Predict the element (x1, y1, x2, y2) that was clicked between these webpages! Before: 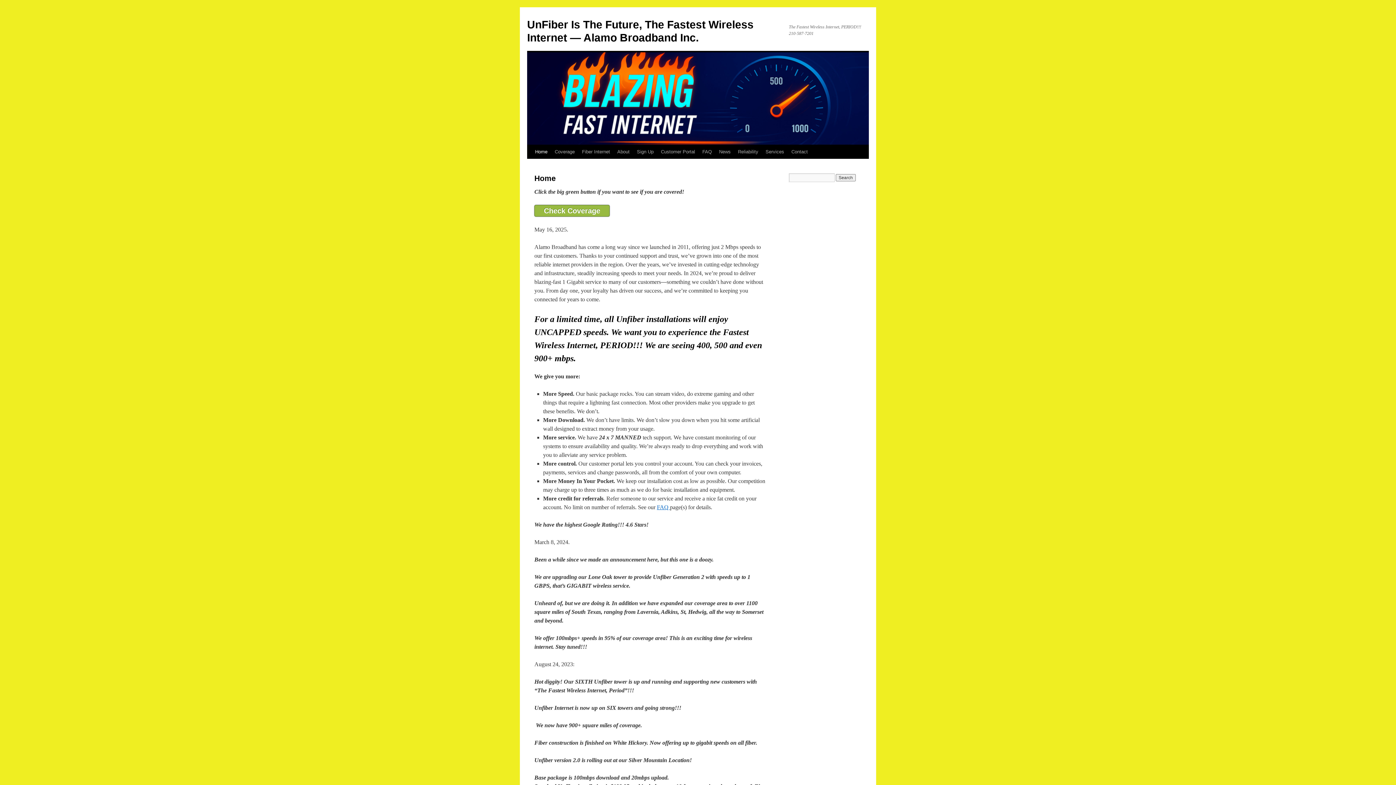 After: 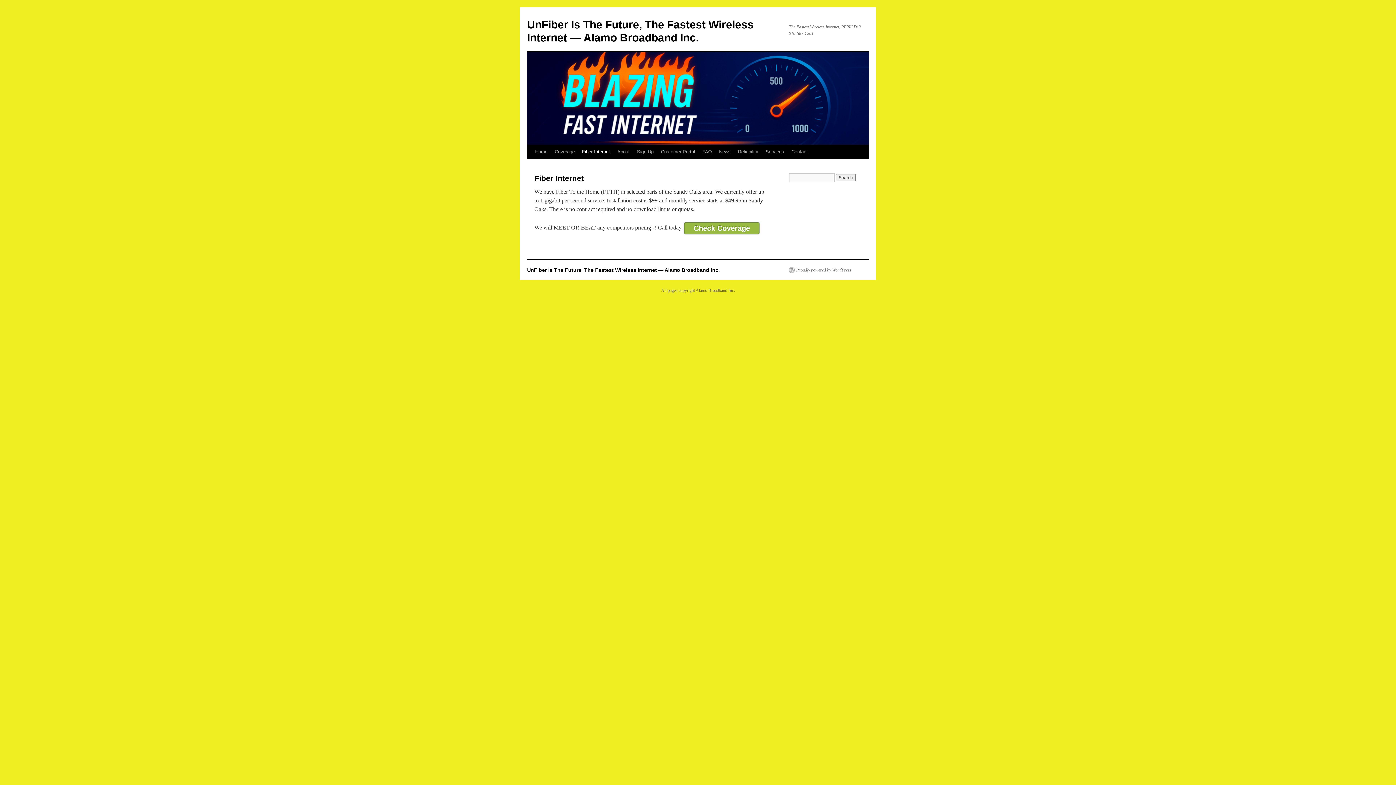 Action: label: Fiber Internet bbox: (578, 145, 613, 158)